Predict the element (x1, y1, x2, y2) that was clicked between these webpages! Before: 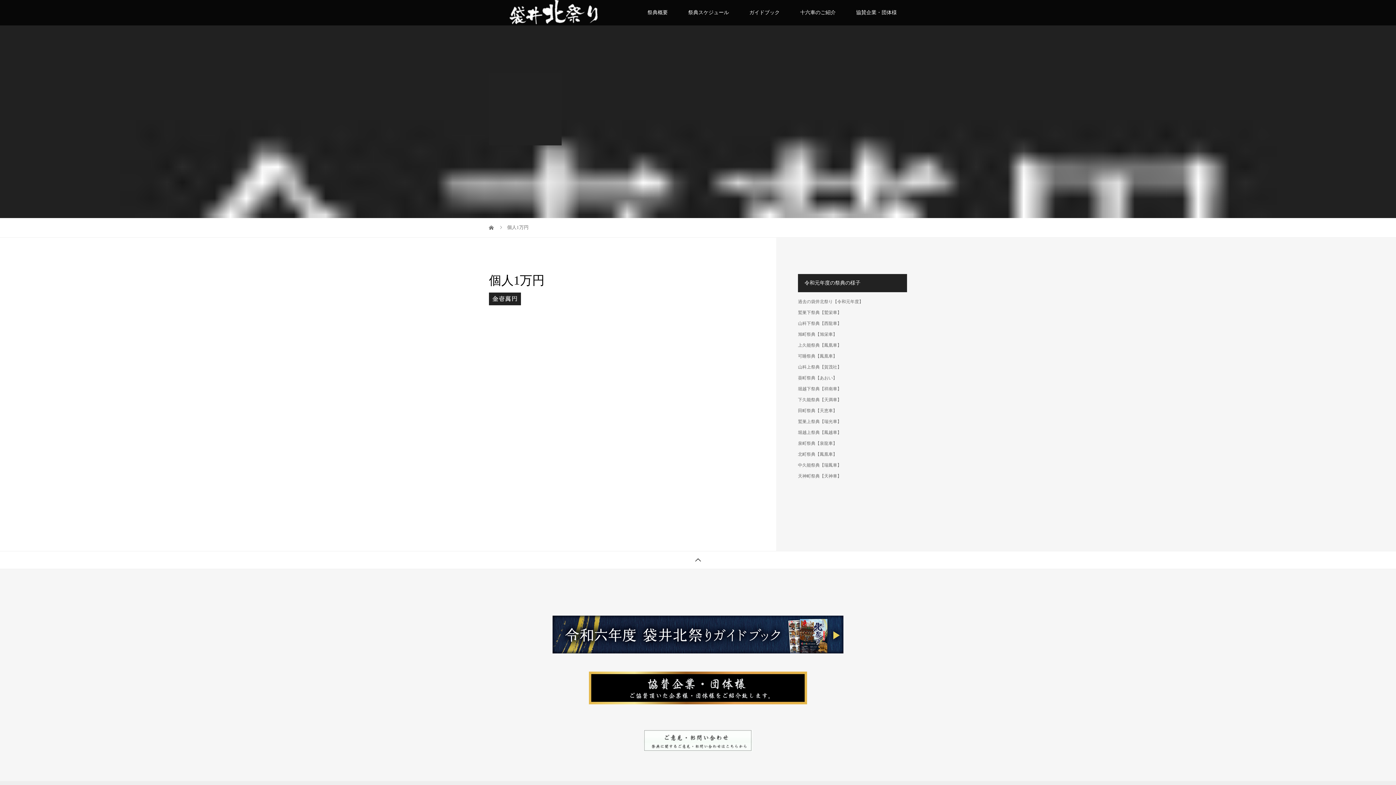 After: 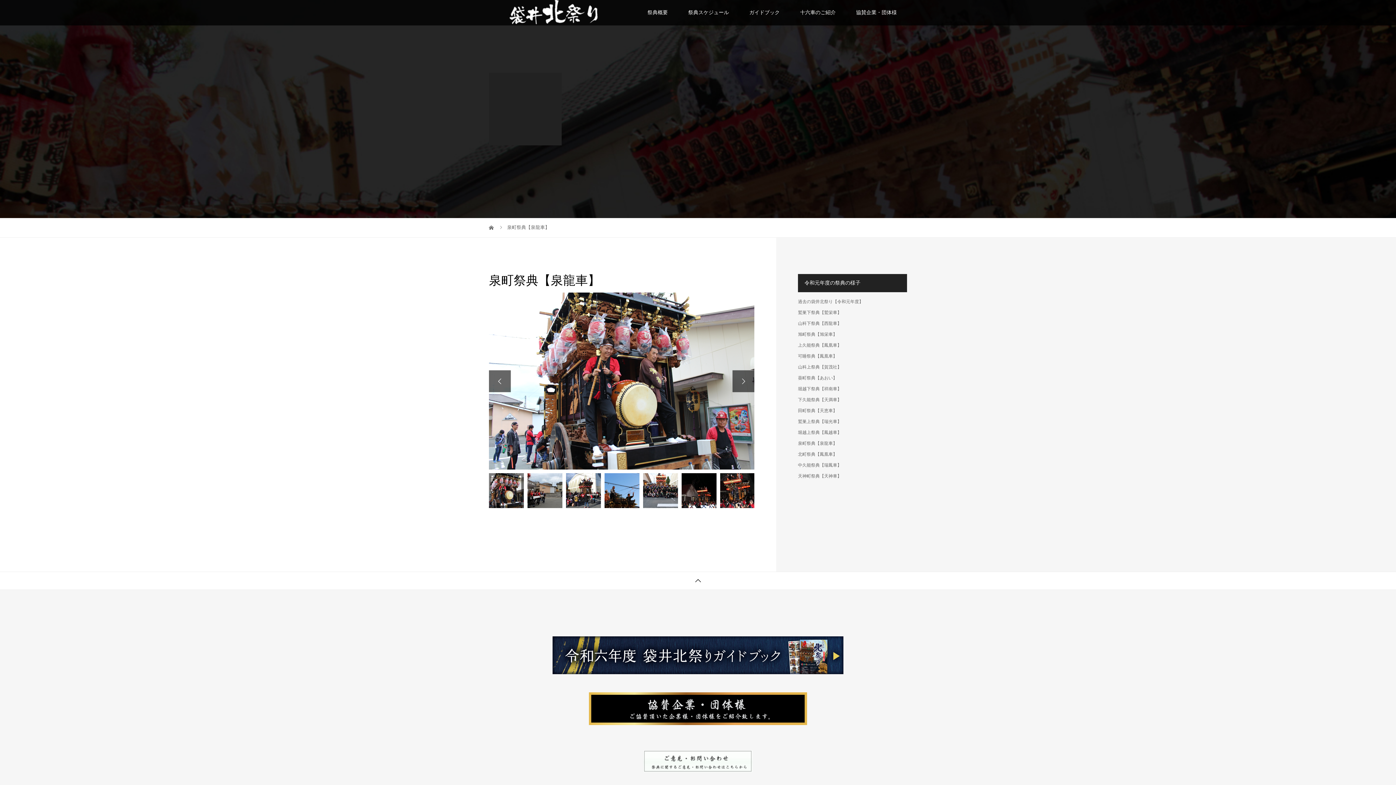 Action: bbox: (798, 441, 837, 446) label: 泉町祭典【泉龍車】